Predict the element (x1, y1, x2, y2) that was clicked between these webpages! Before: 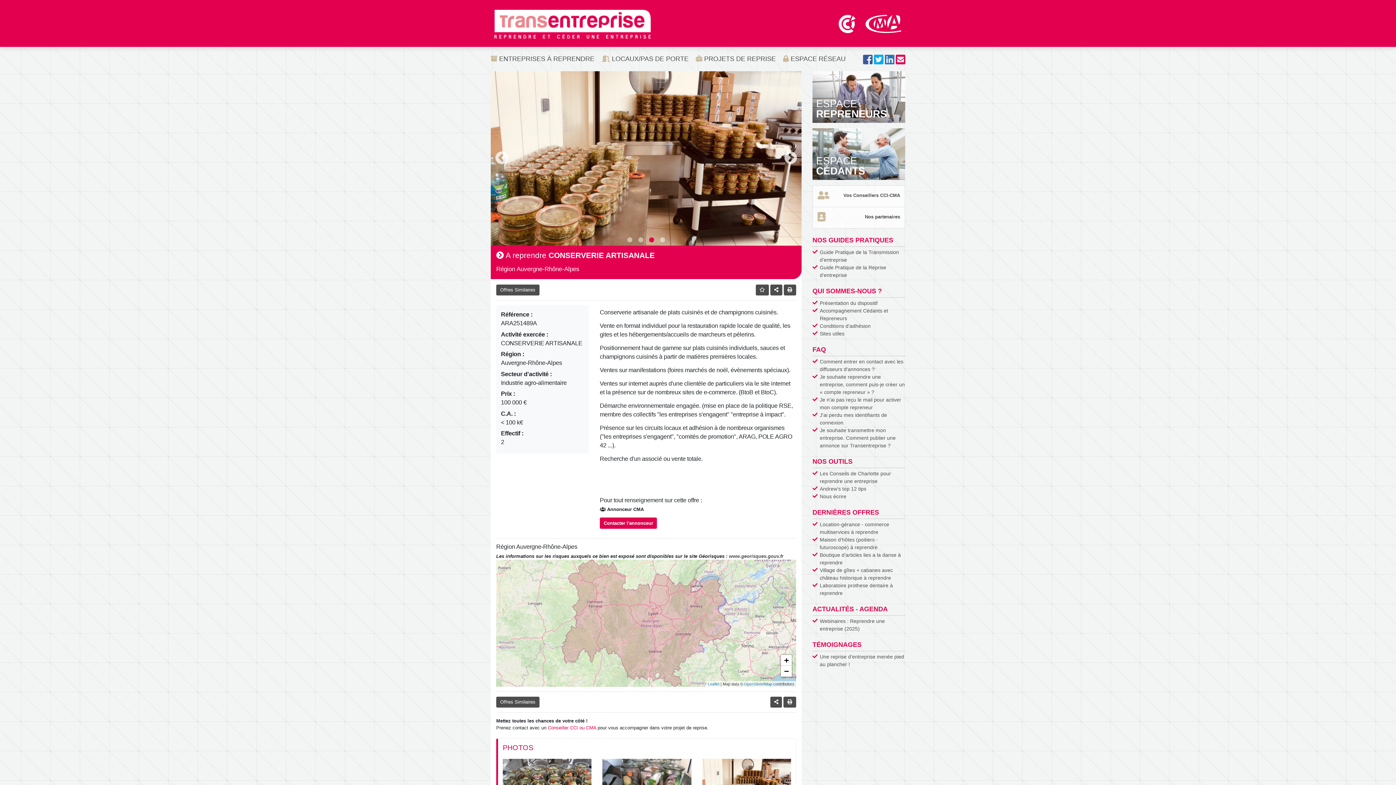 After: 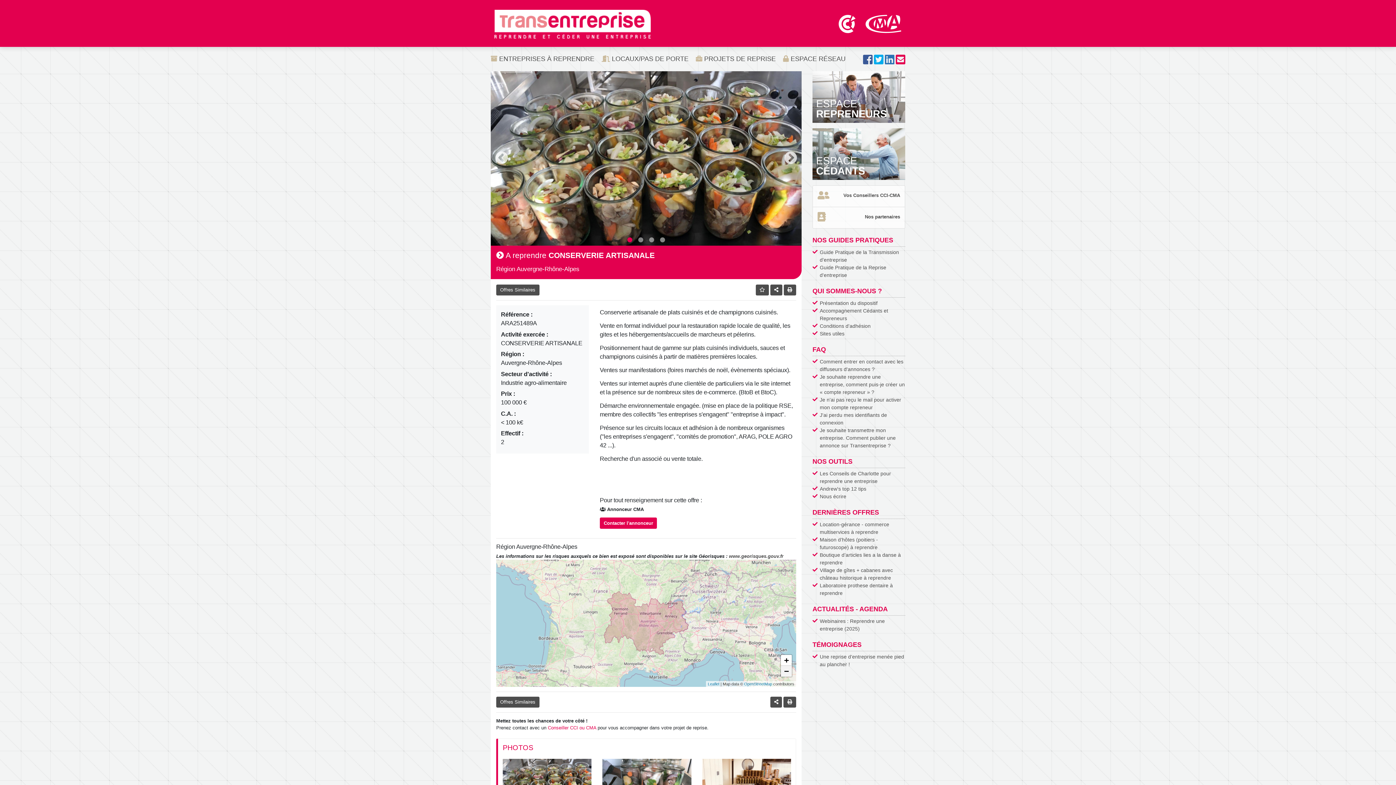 Action: bbox: (781, 666, 792, 676) label: Zoom out